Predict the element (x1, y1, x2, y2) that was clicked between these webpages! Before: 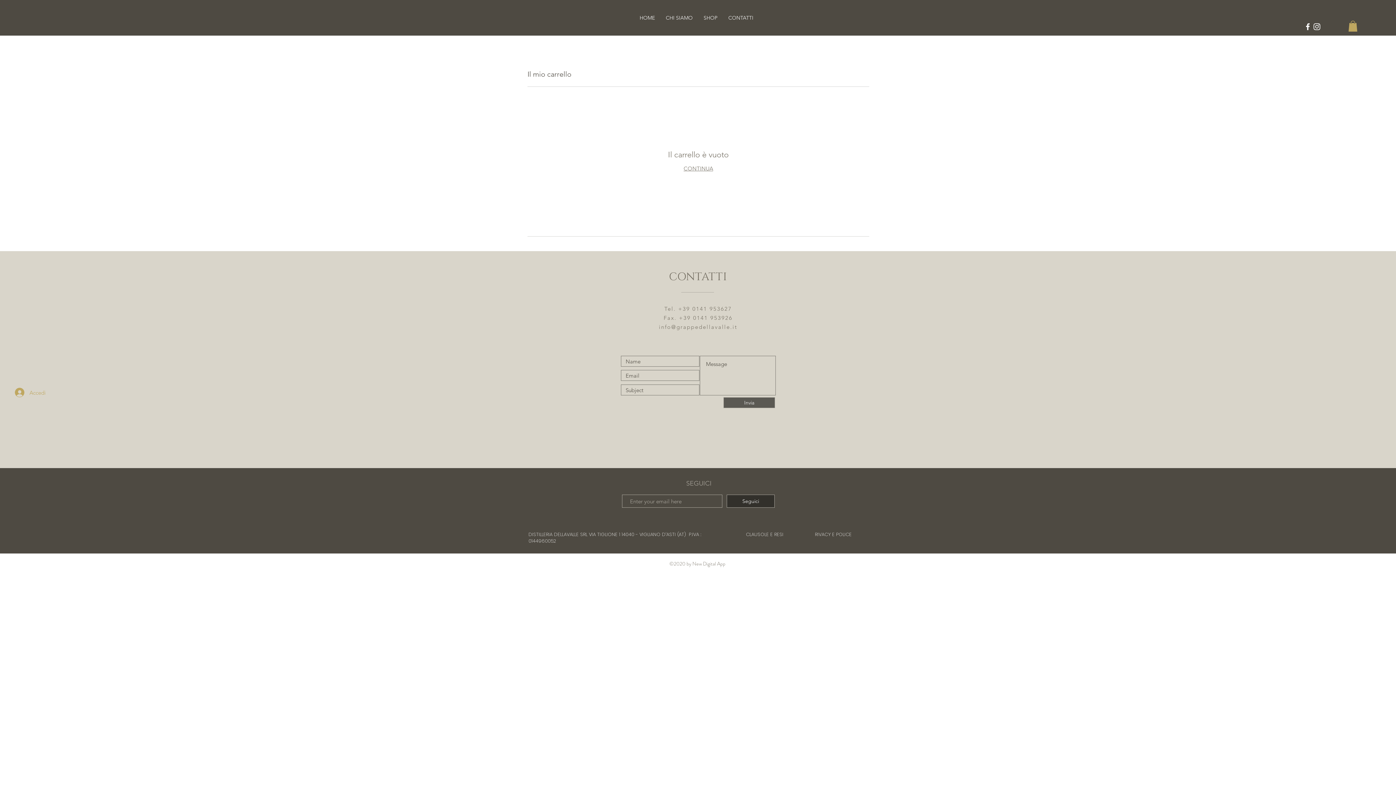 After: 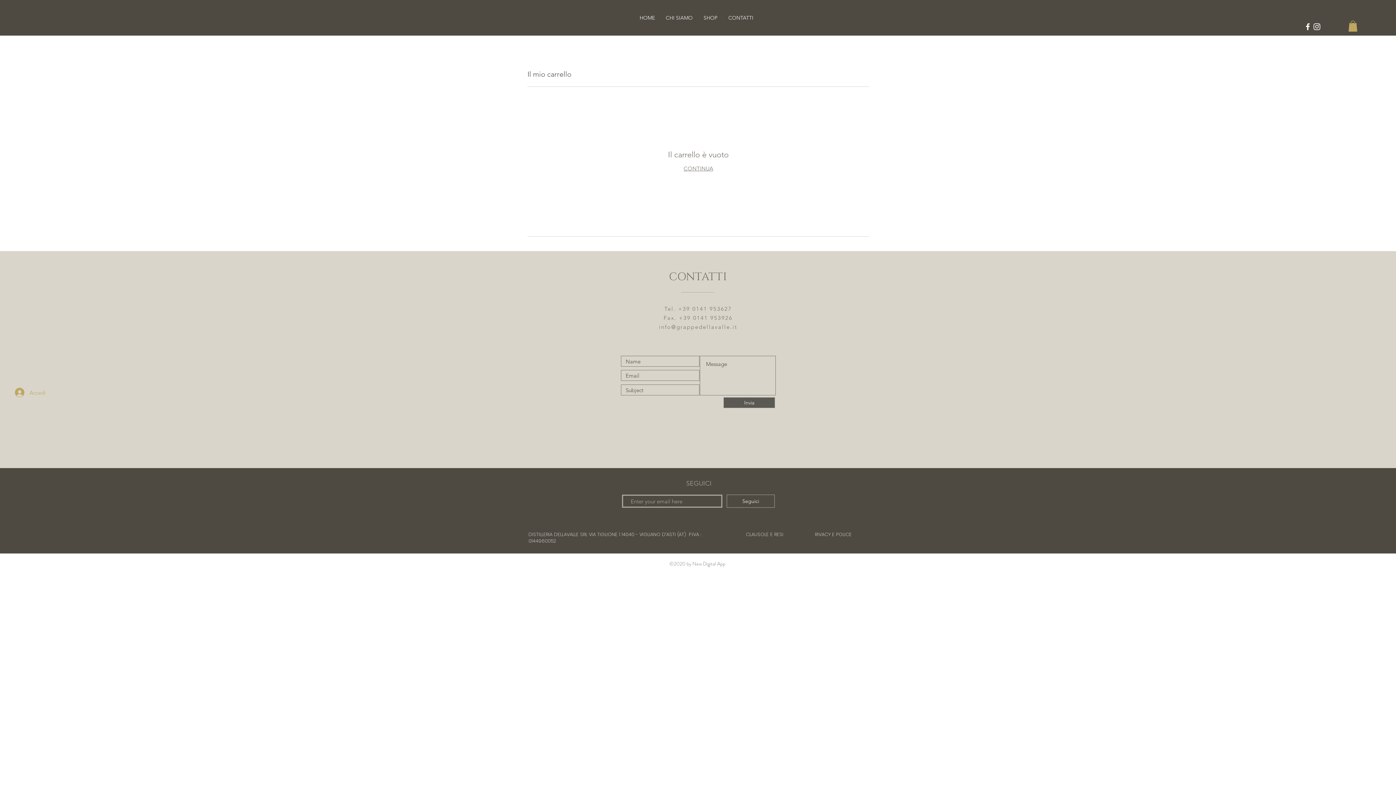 Action: label: Seguici bbox: (726, 494, 774, 508)